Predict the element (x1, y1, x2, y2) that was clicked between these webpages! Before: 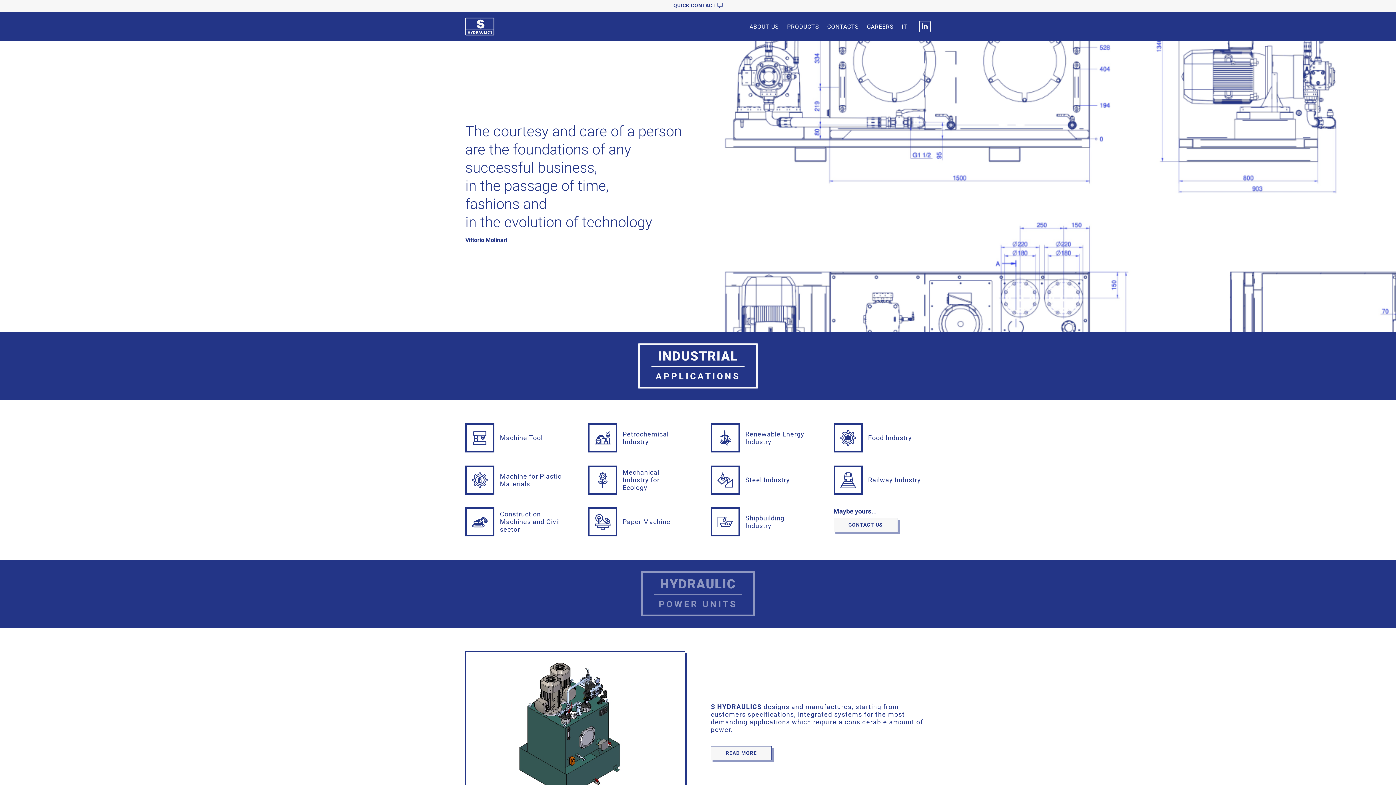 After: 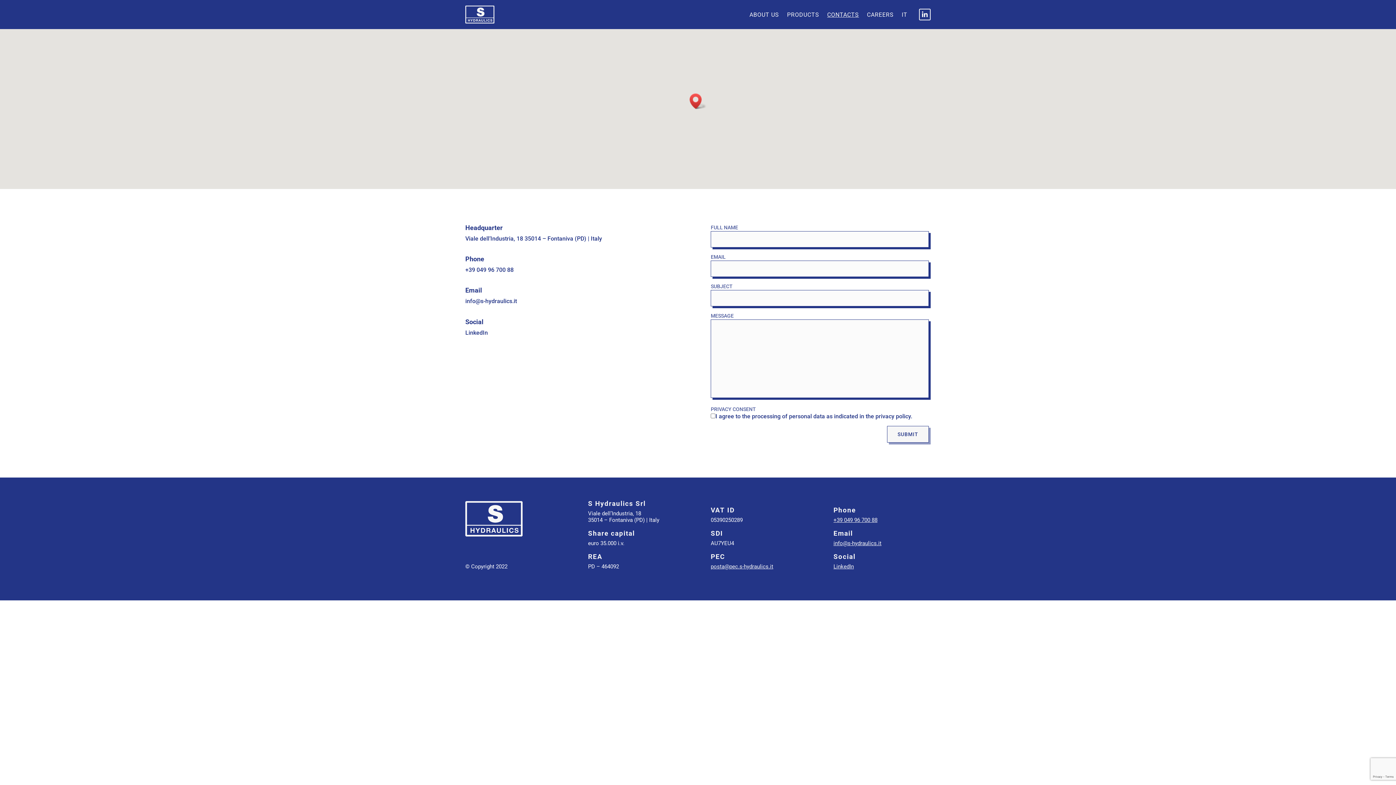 Action: bbox: (833, 518, 898, 532) label: CONTACT US